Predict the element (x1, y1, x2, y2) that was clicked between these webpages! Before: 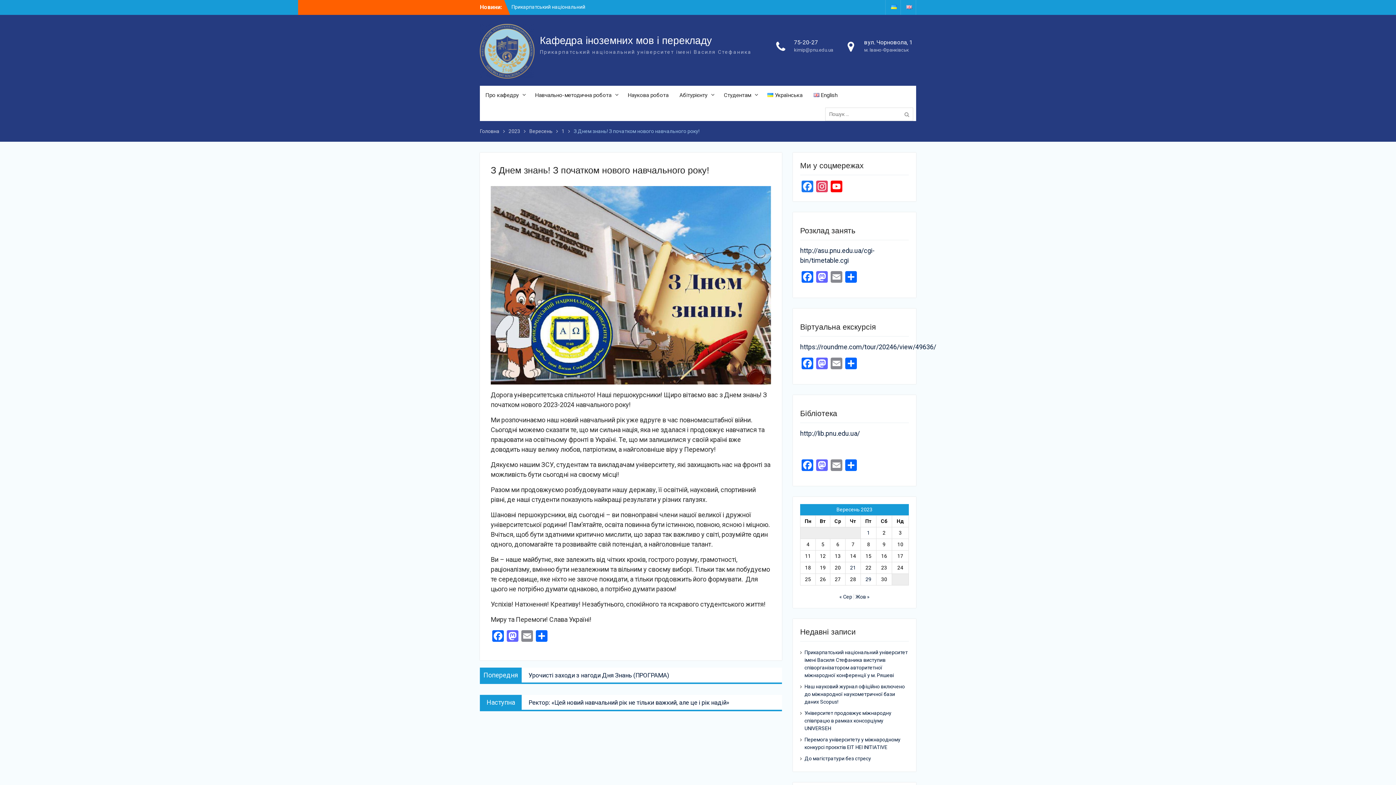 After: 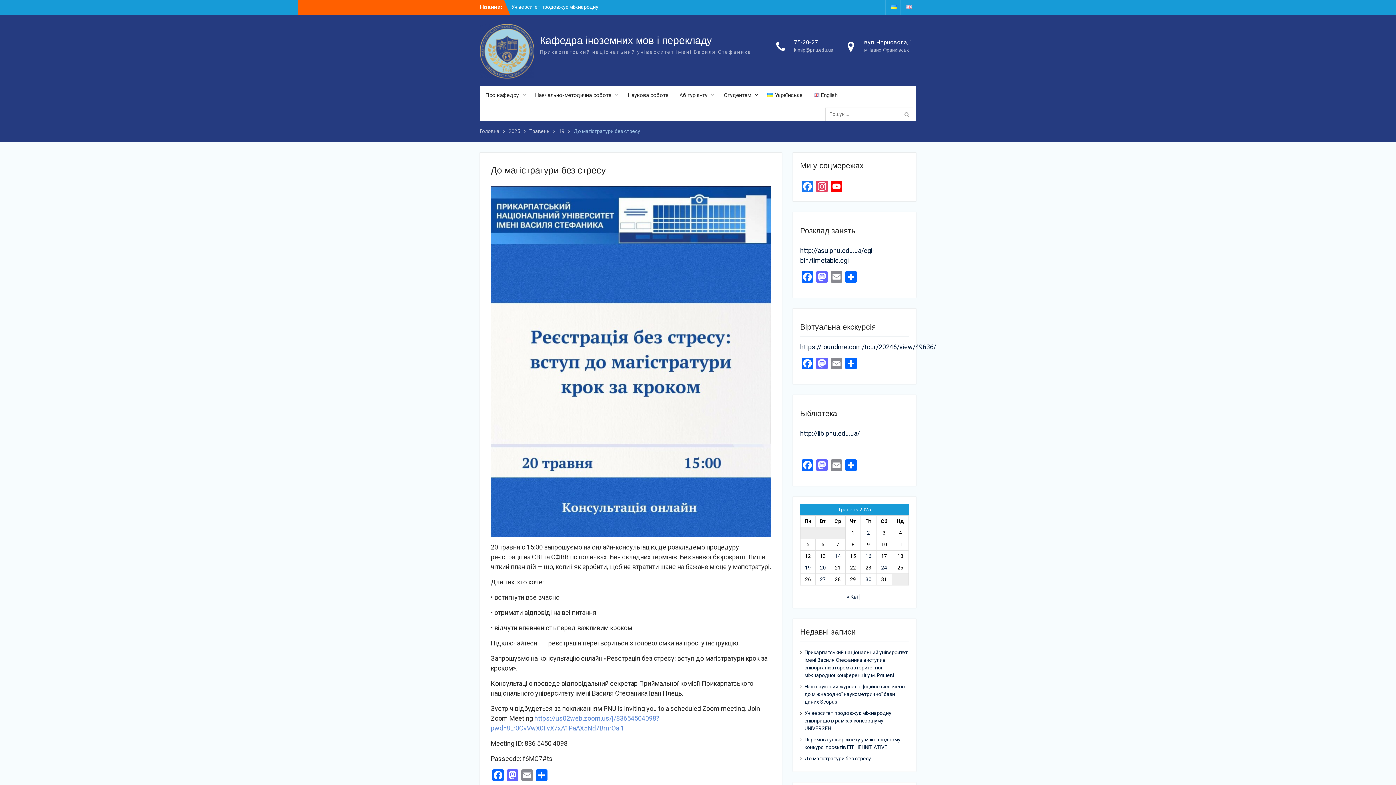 Action: bbox: (804, 756, 871, 761) label: До магістратури без стресу